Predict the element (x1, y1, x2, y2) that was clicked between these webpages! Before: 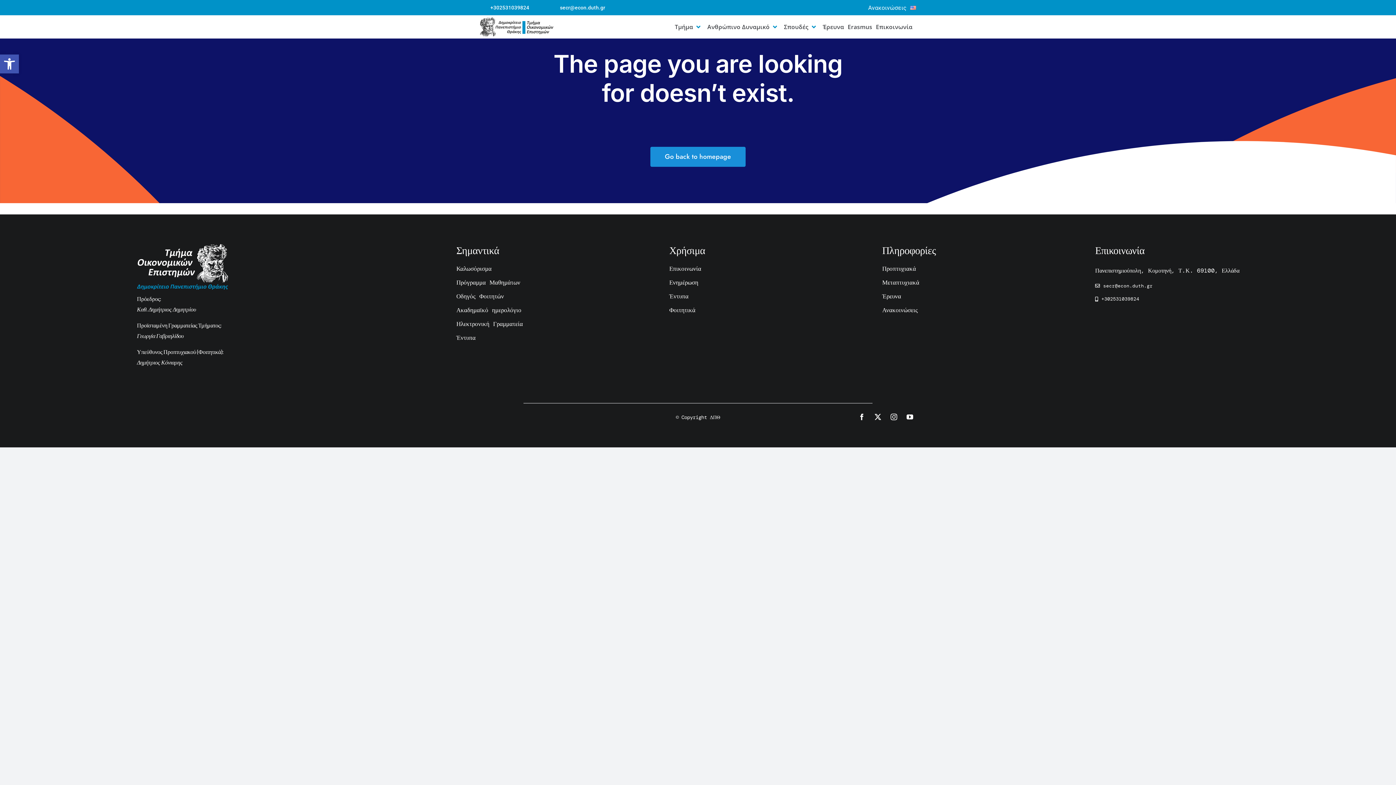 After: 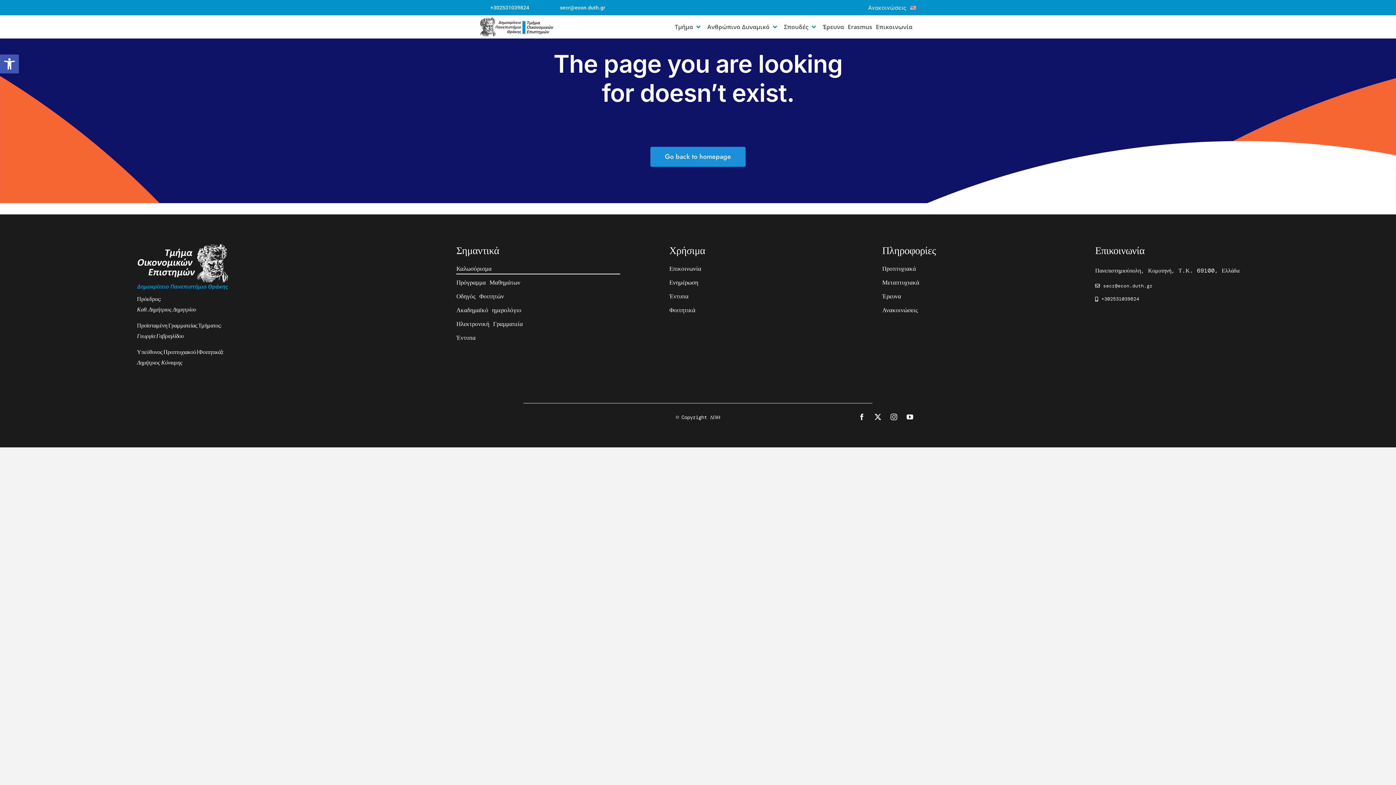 Action: label: Καλωσόρισμα bbox: (456, 263, 620, 274)